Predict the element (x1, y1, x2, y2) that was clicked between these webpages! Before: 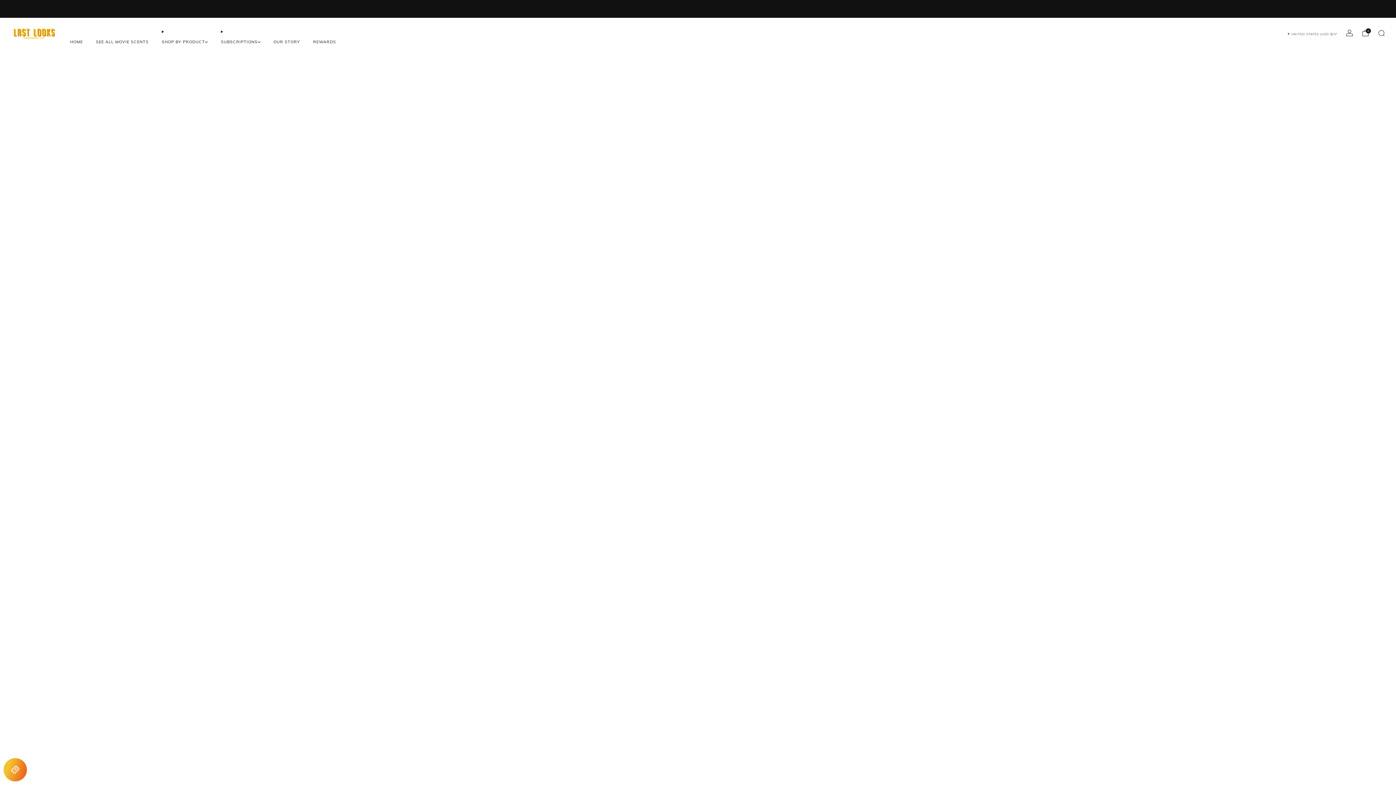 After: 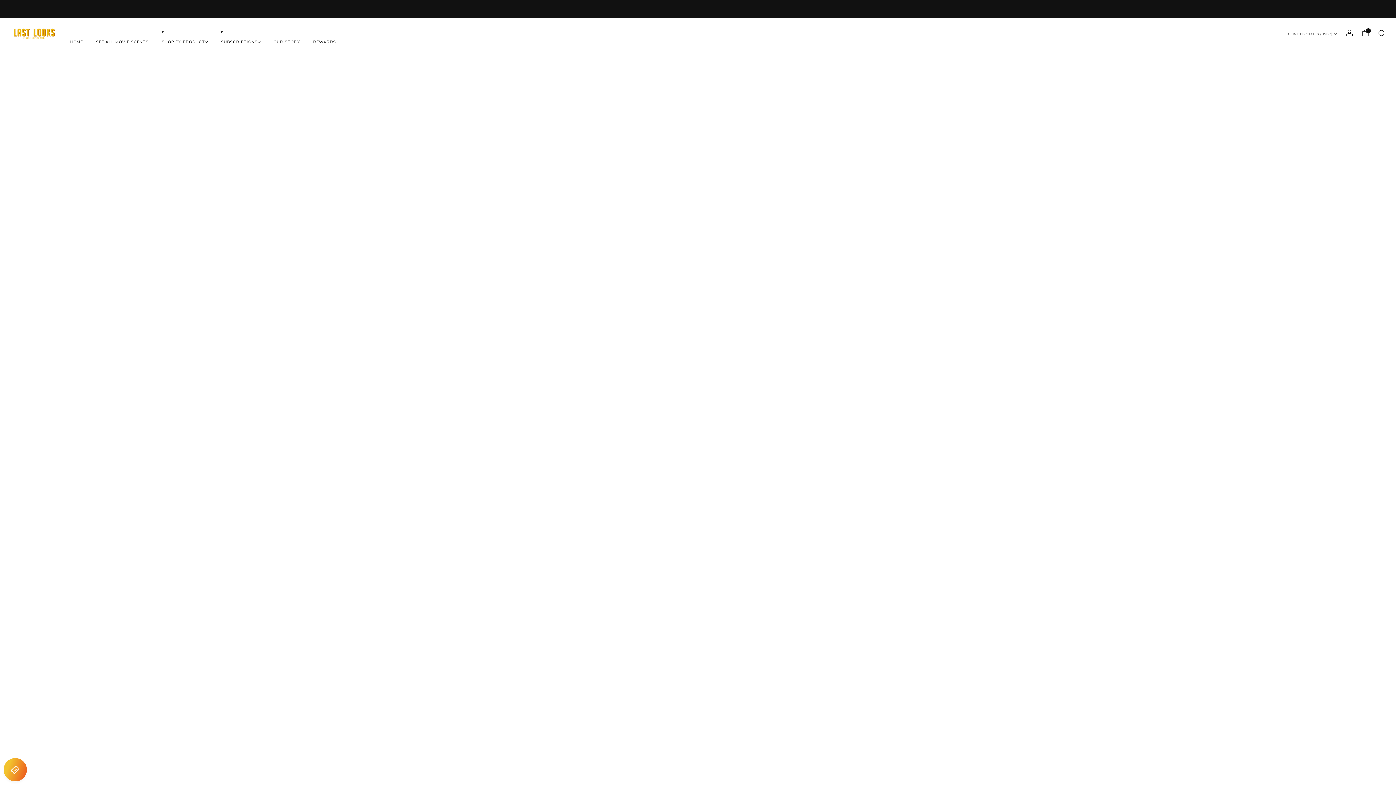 Action: bbox: (96, 36, 148, 47) label: SEE ALL MOVIE SCENTS